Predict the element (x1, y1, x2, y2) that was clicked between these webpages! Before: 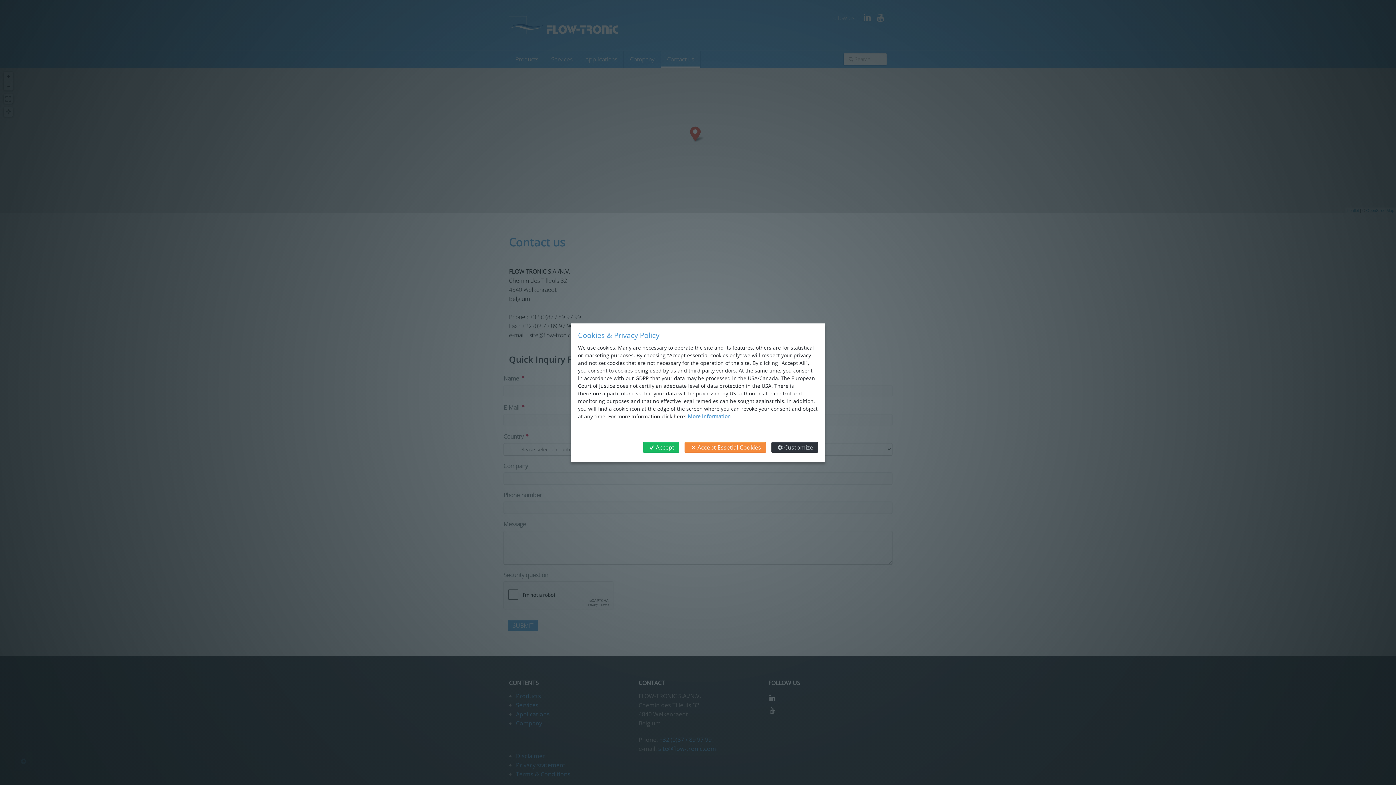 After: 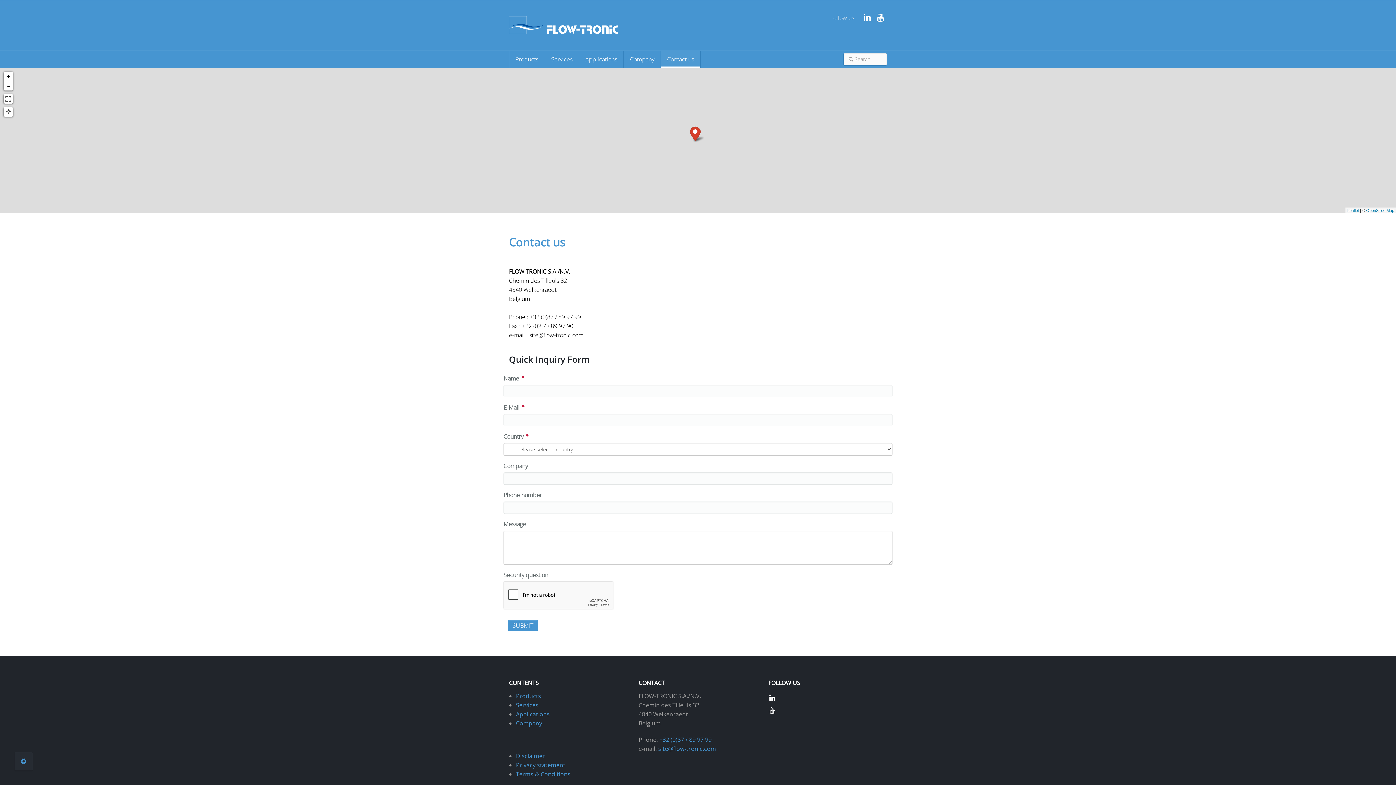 Action: label: Accept bbox: (643, 442, 679, 452)